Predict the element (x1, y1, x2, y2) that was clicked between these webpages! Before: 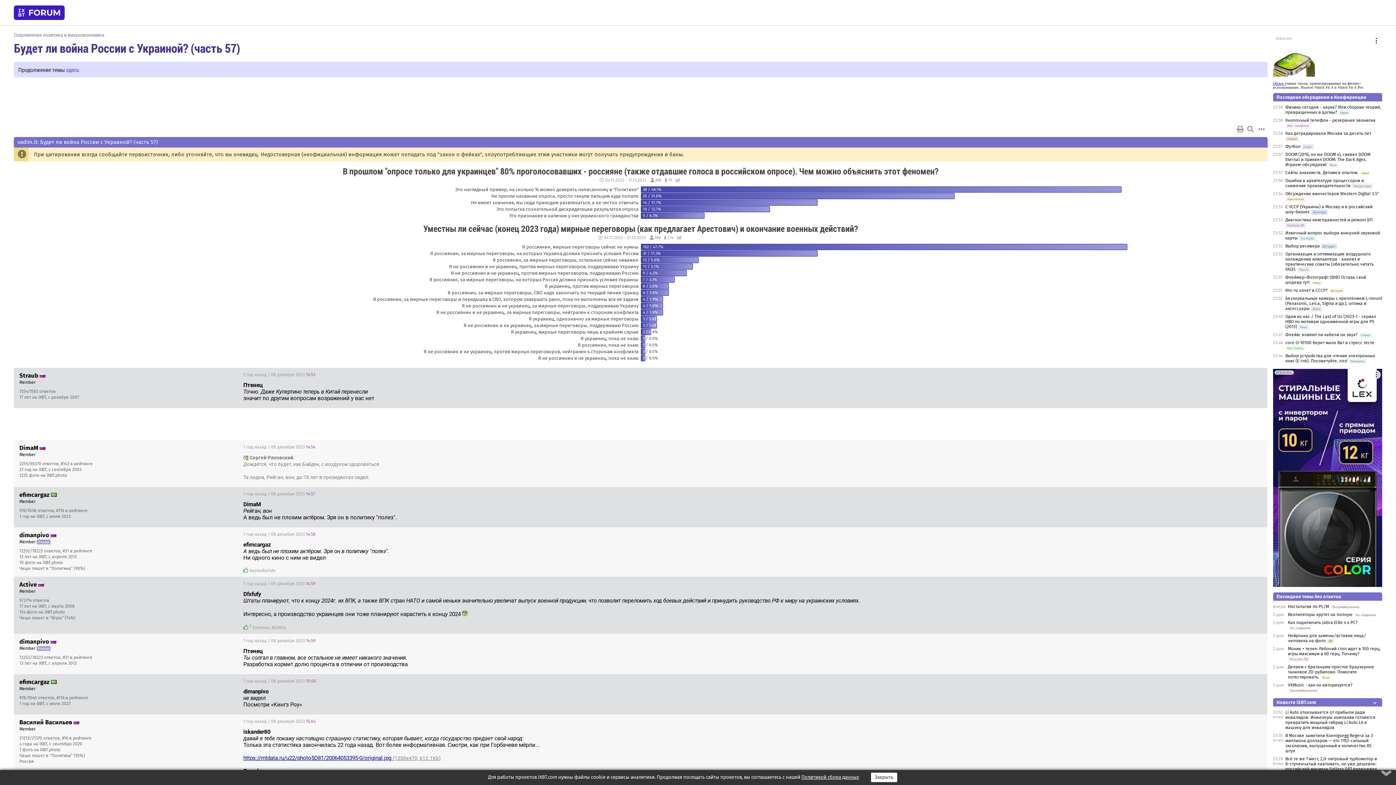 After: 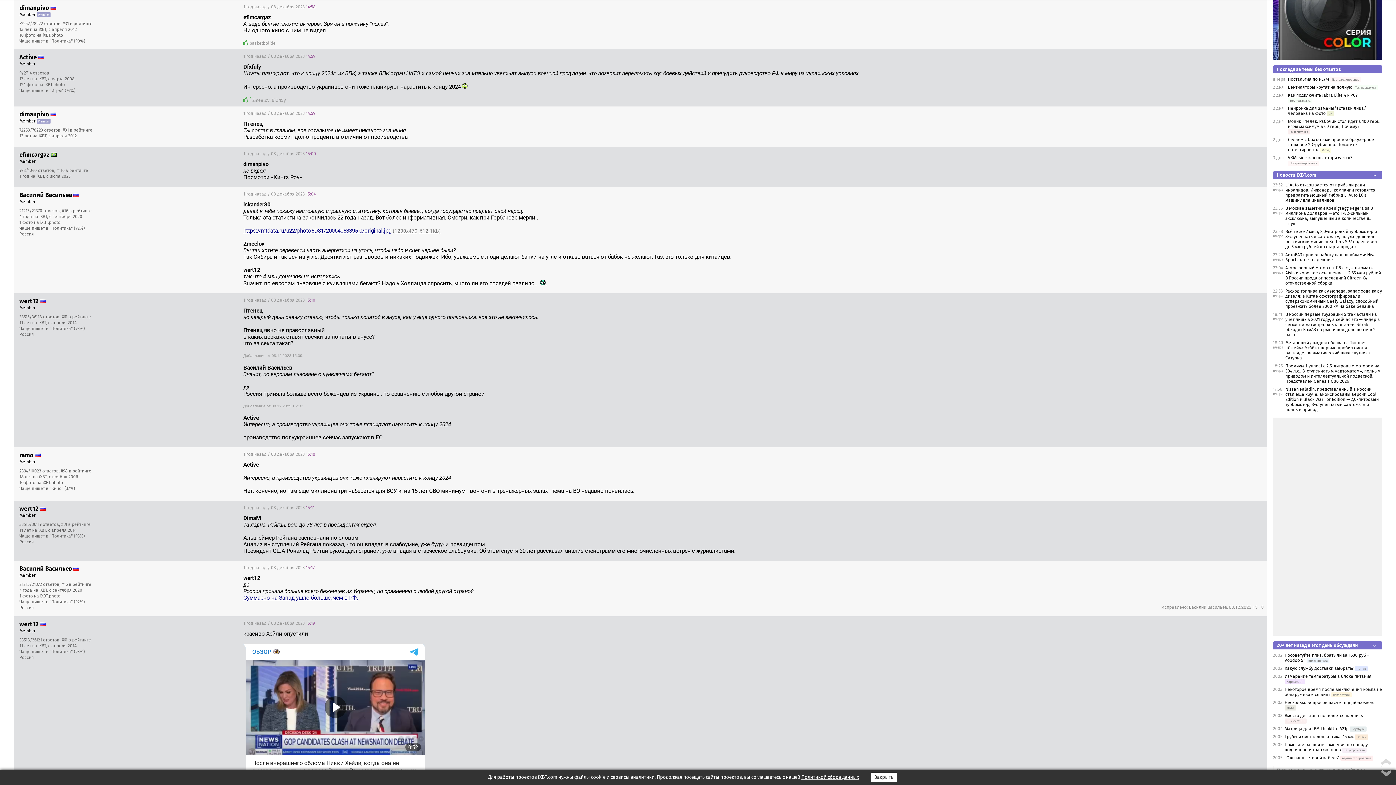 Action: bbox: (243, 532, 315, 537) label: 1 год назад / 08 декабря 2023 14:58